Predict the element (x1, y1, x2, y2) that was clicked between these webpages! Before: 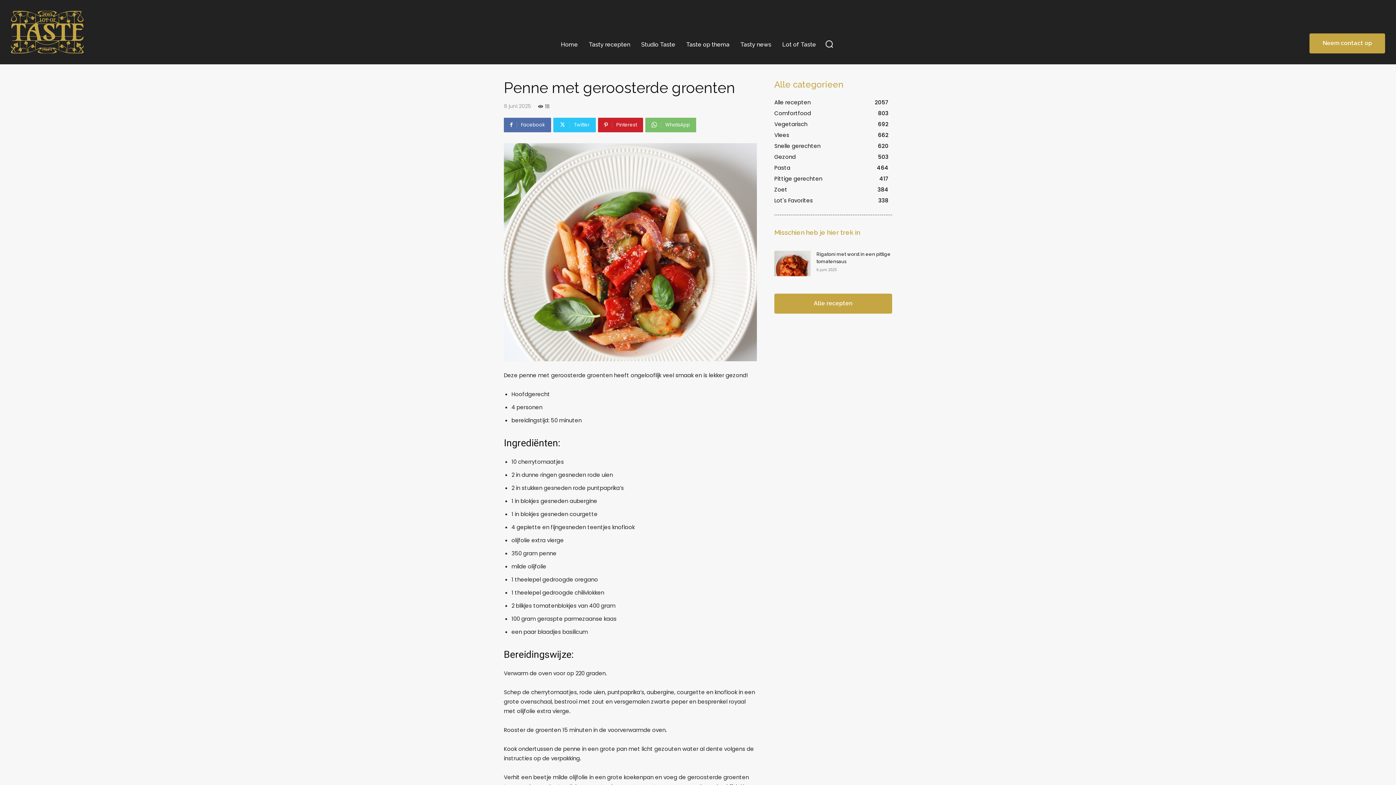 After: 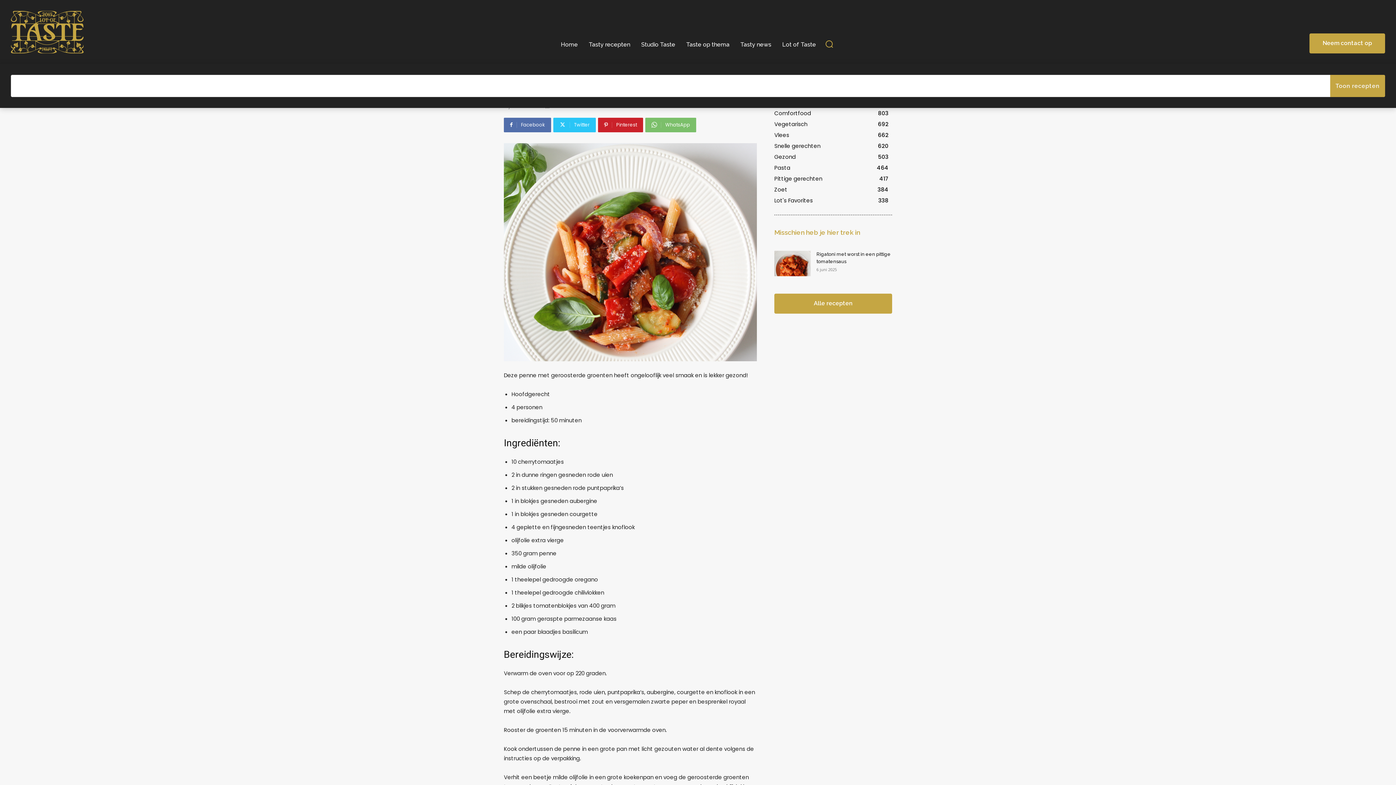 Action: bbox: (819, 34, 839, 53) label: Search